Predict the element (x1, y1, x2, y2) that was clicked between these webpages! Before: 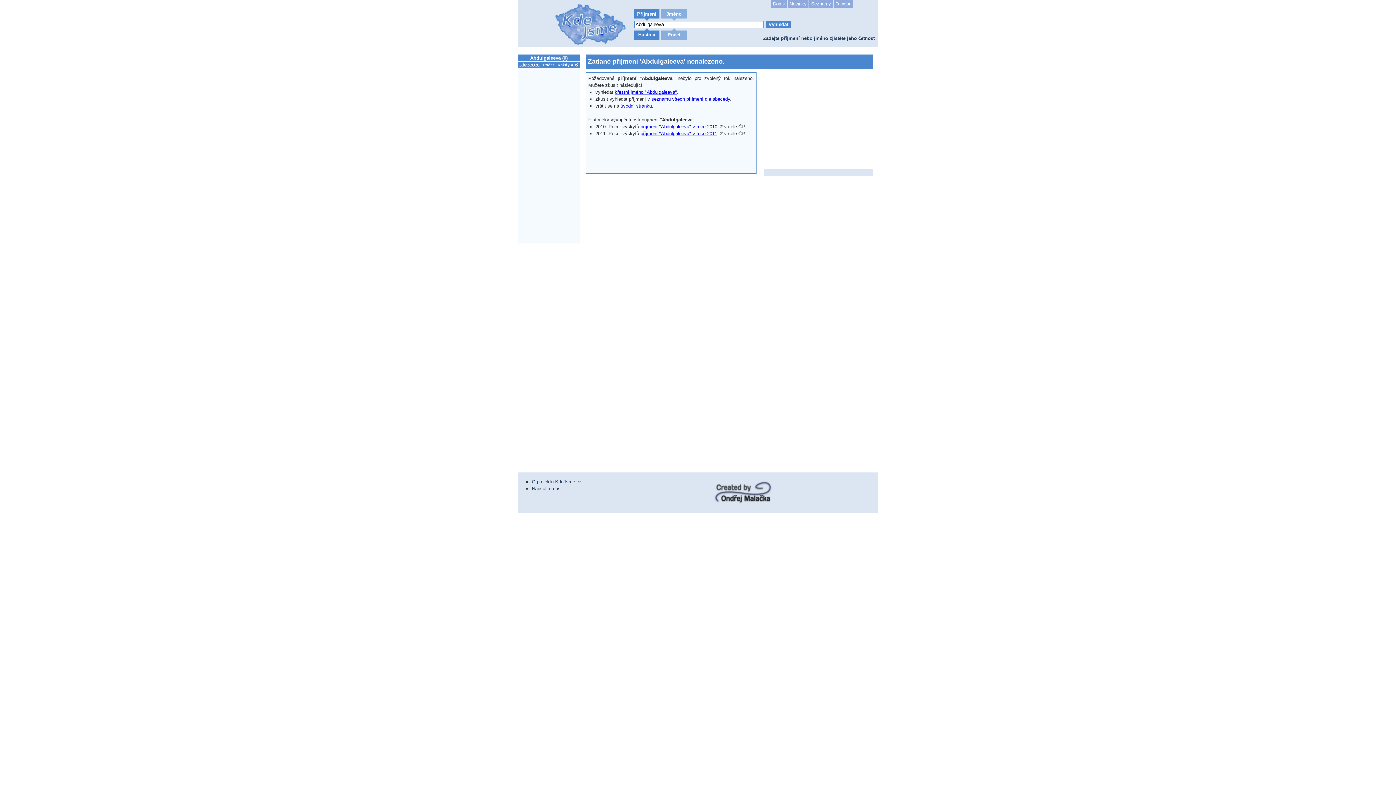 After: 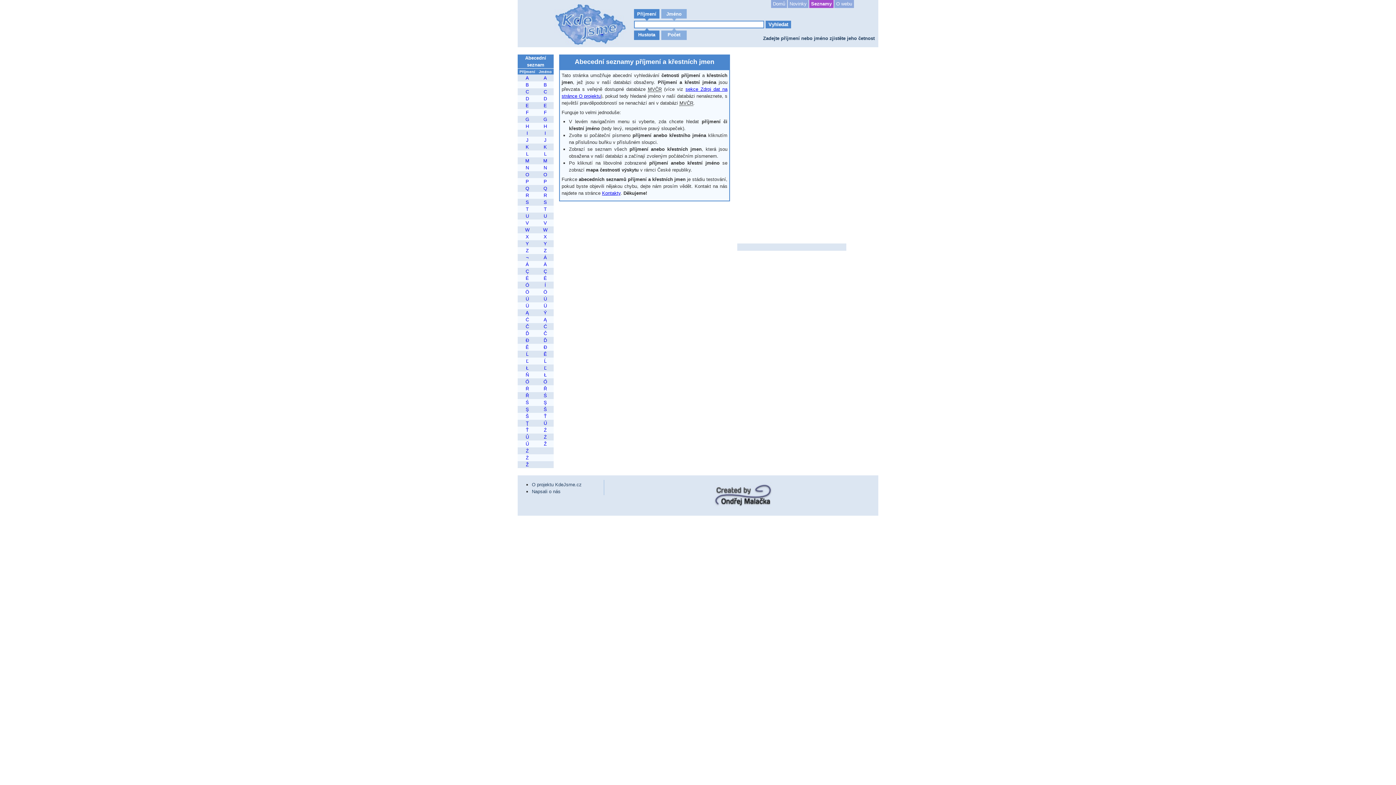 Action: bbox: (651, 96, 730, 101) label: seznamu všech příjmení dle abecedy